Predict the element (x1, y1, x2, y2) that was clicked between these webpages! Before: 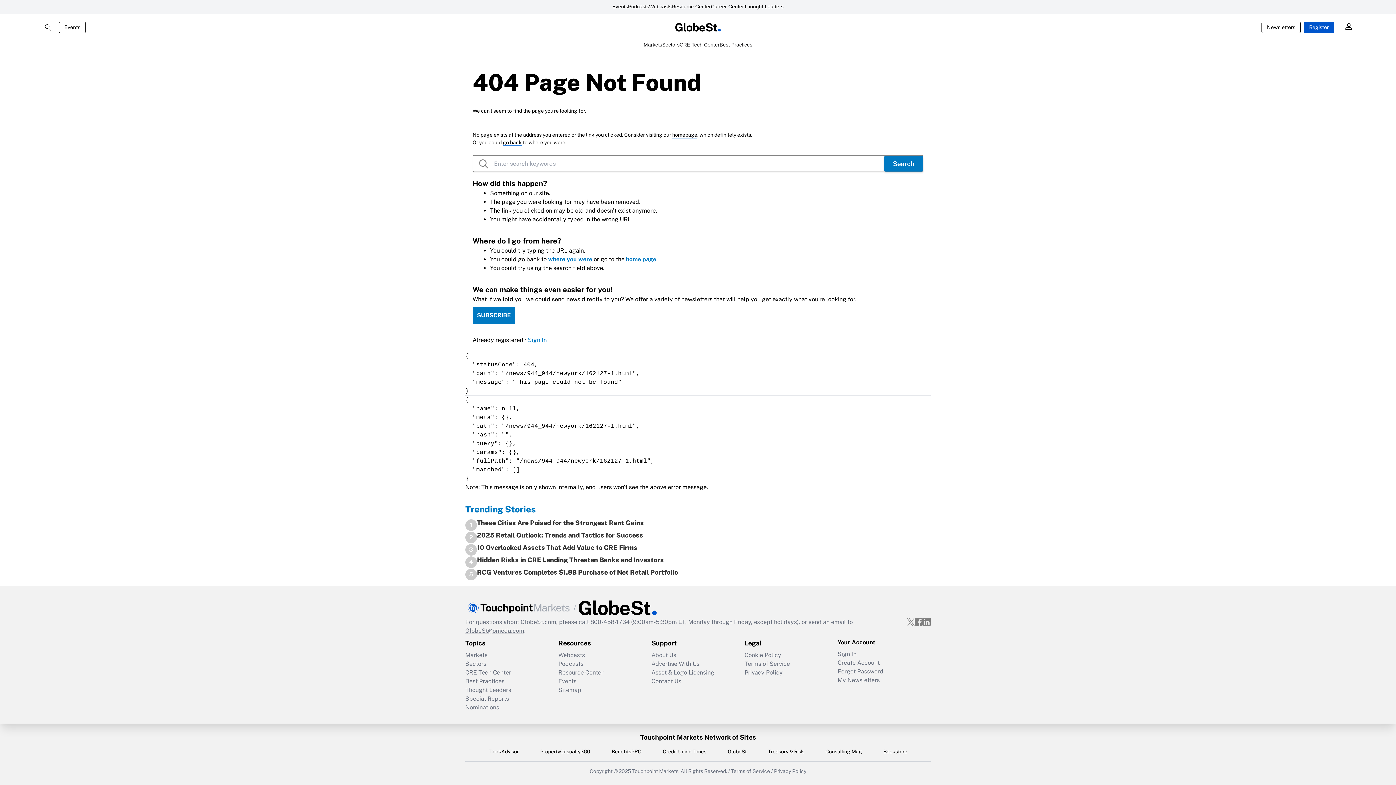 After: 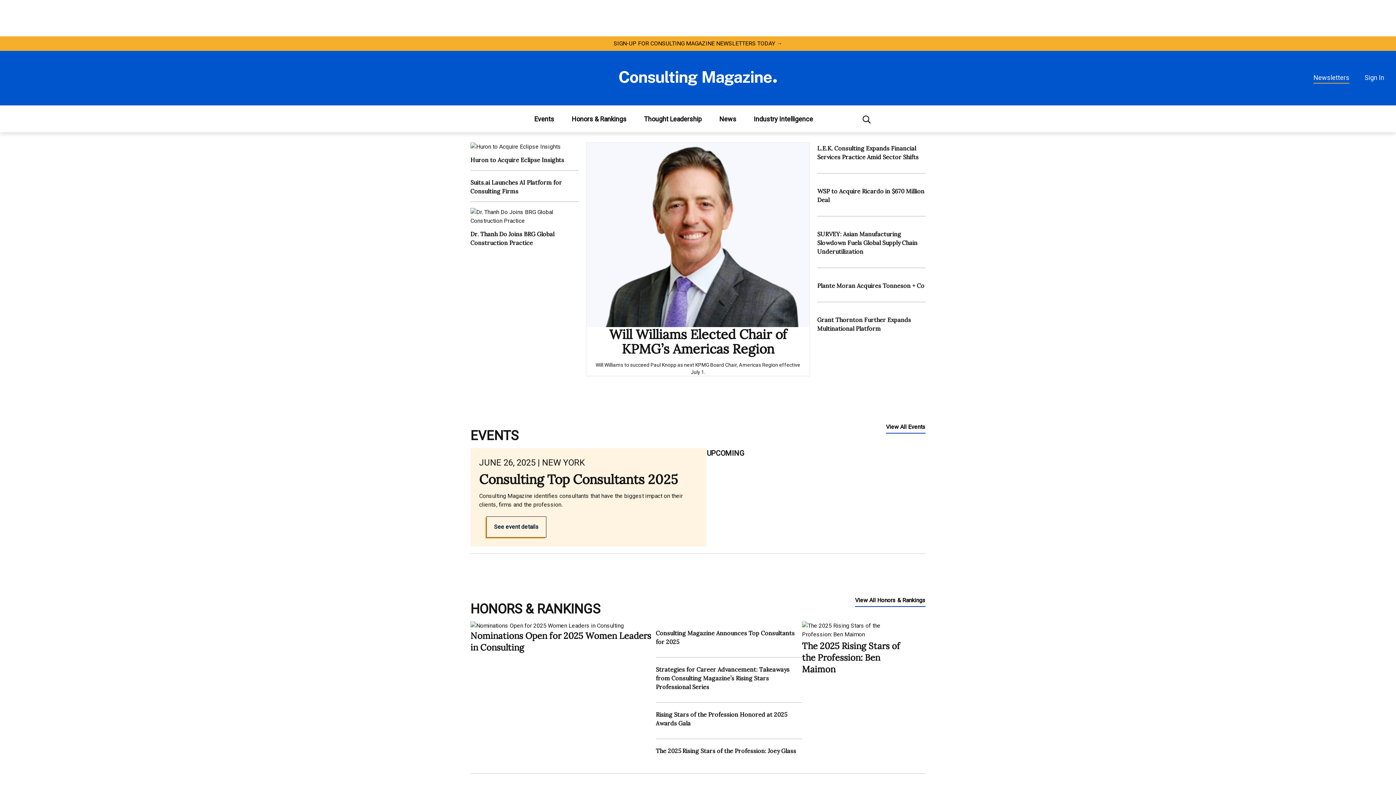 Action: label: Consulting Mag bbox: (825, 748, 862, 755)